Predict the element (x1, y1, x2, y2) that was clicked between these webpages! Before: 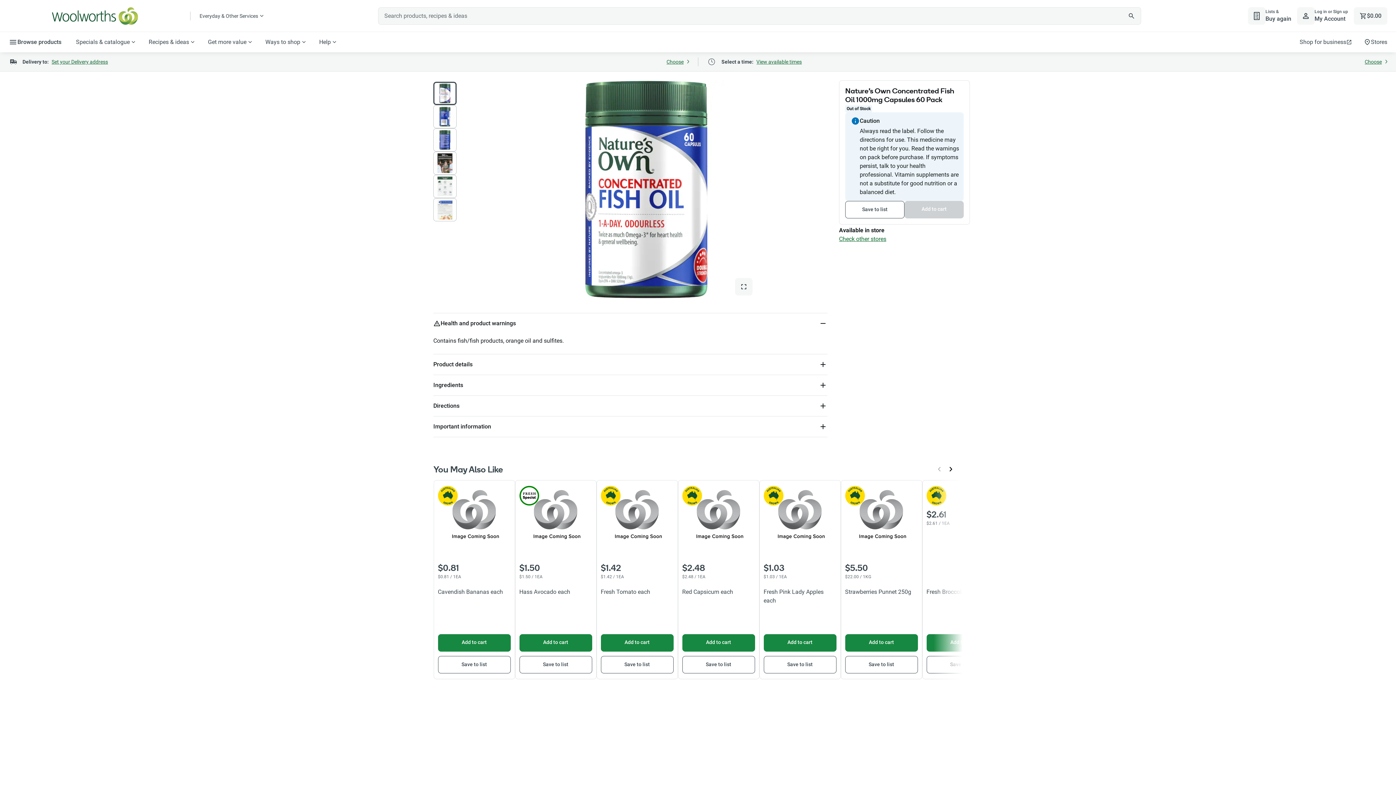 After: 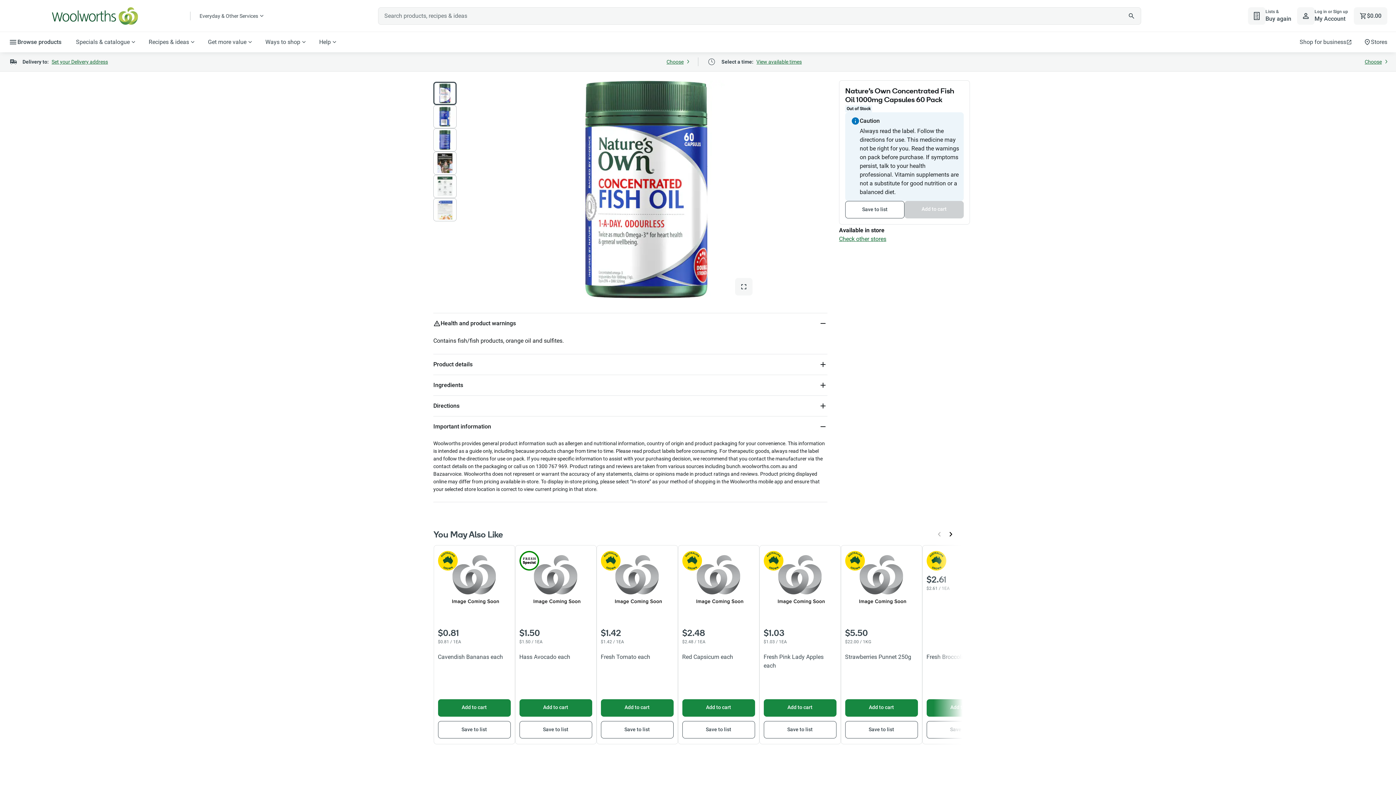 Action: label: Important information bbox: (433, 416, 827, 437)